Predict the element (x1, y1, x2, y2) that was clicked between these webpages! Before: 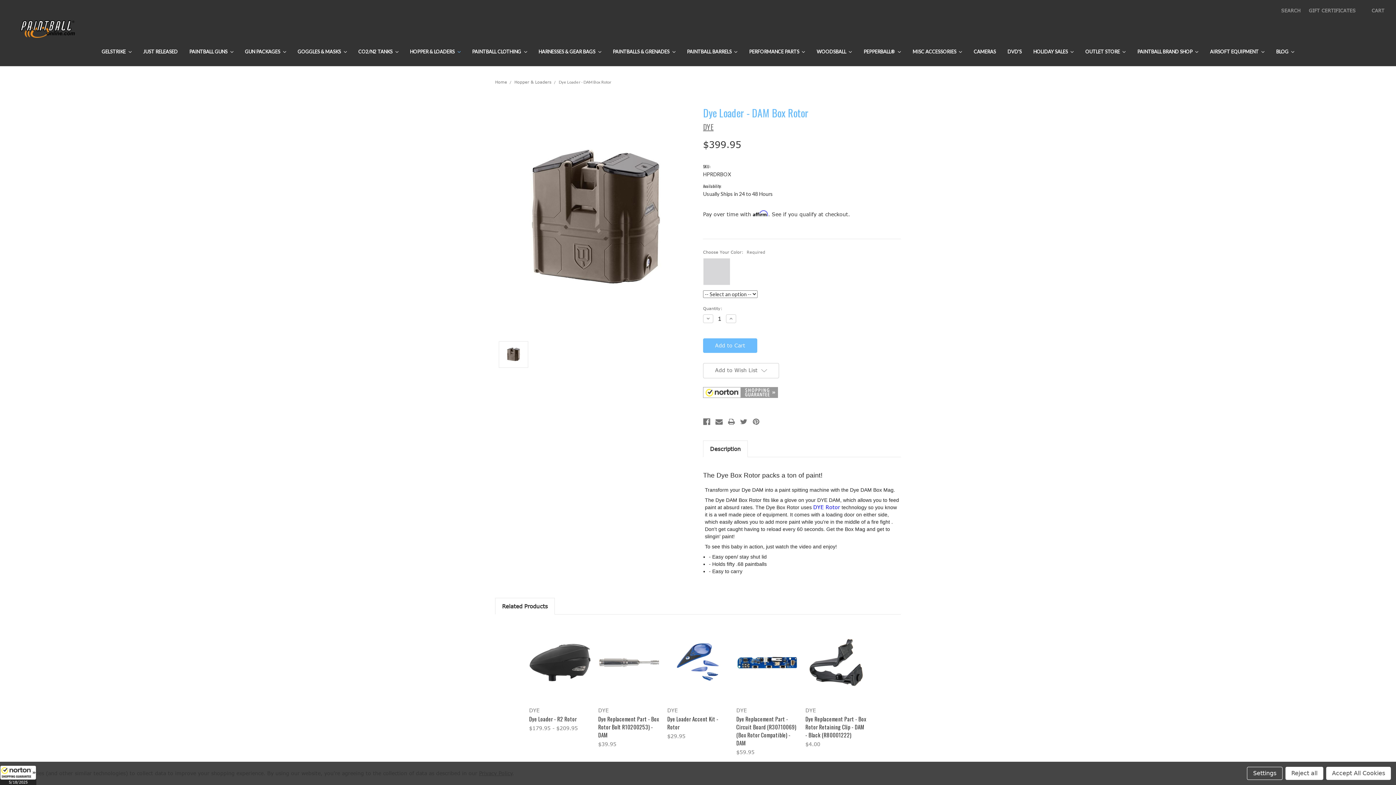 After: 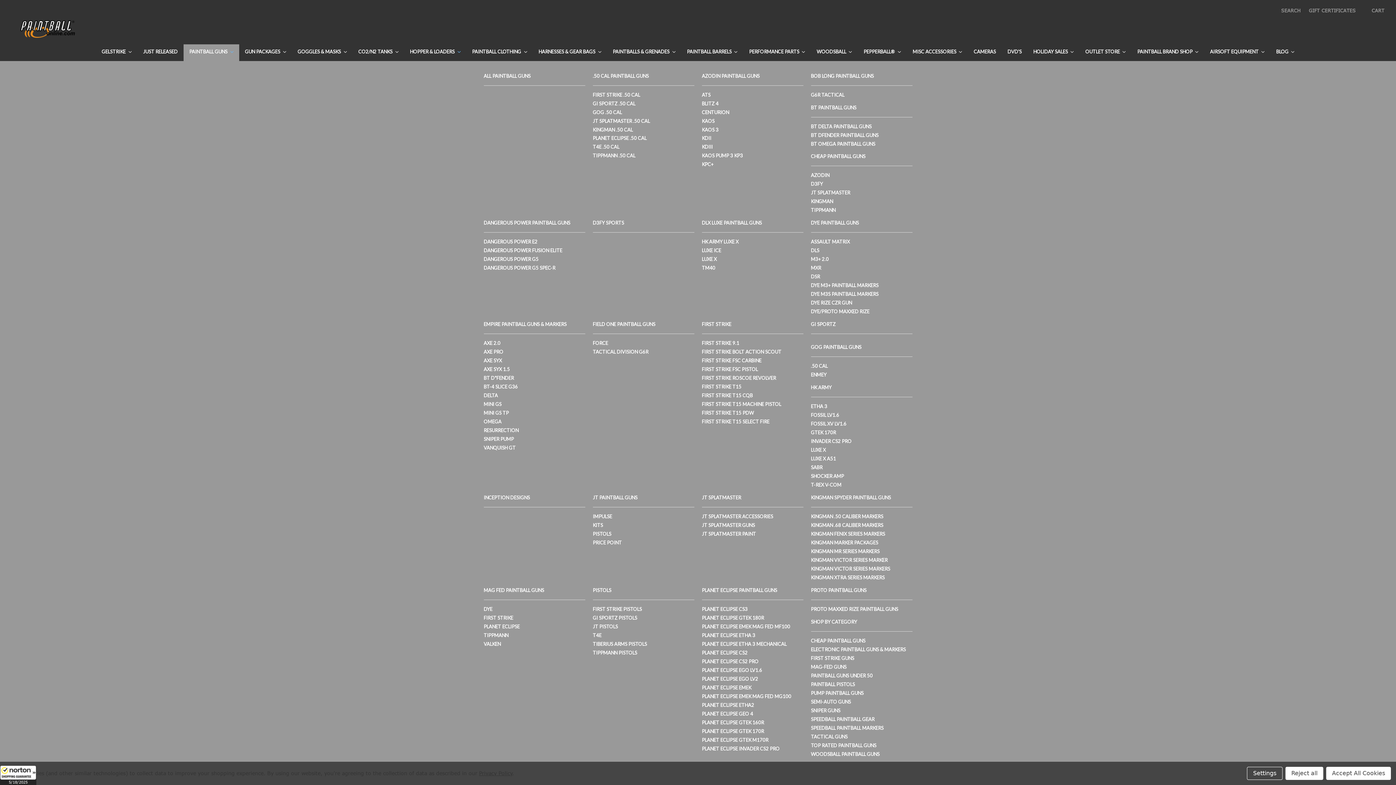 Action: label: PAINTBALL GUNS  bbox: (183, 44, 239, 60)